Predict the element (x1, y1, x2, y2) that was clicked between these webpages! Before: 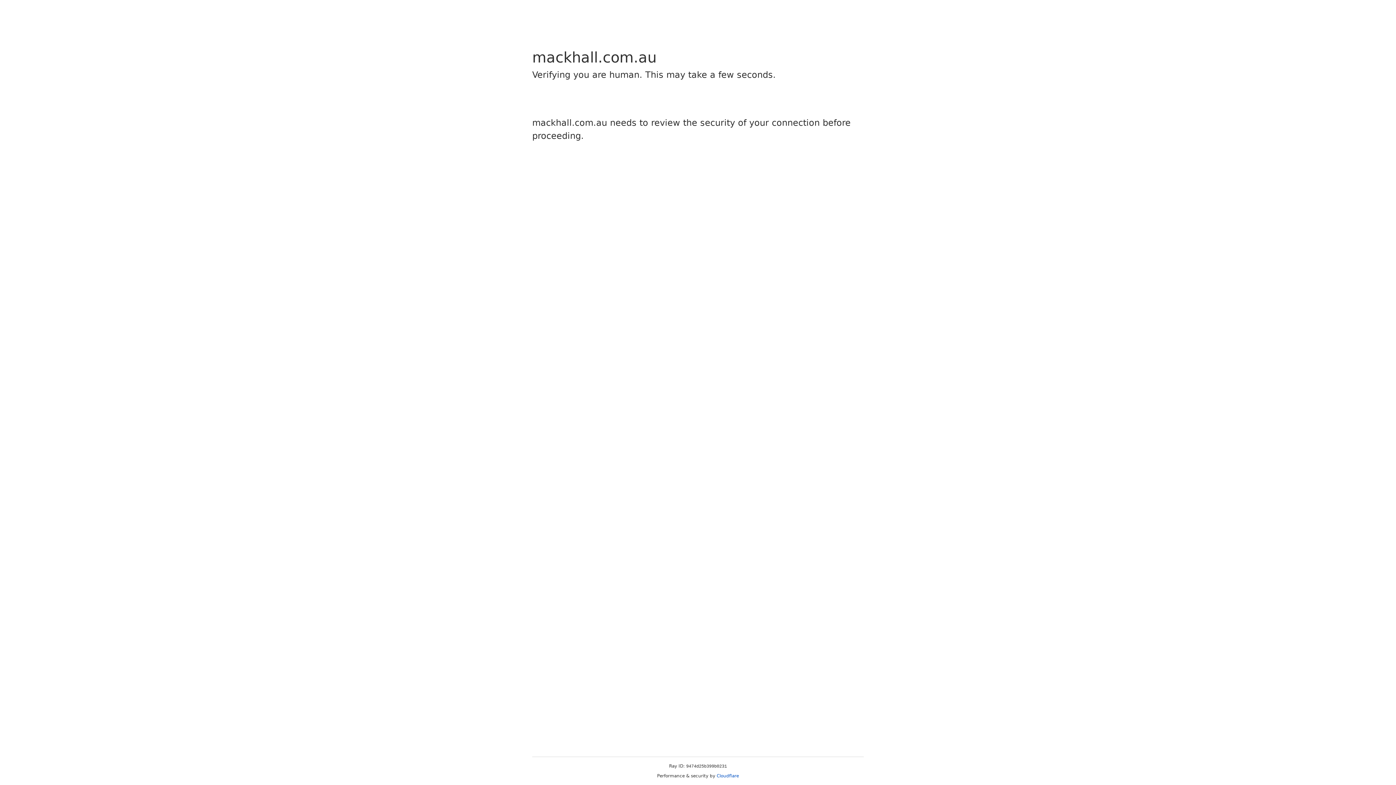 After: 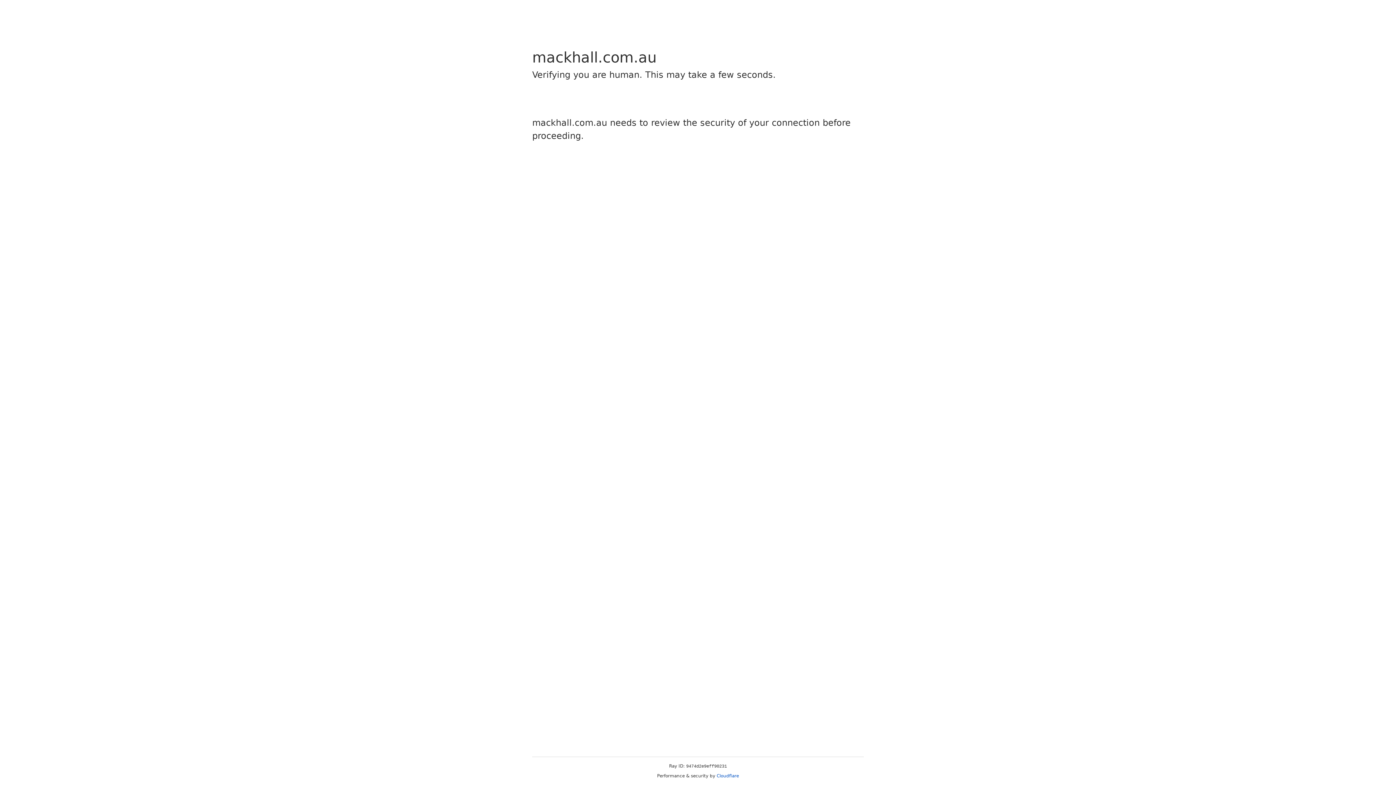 Action: bbox: (716, 773, 739, 778) label: Cloudflare